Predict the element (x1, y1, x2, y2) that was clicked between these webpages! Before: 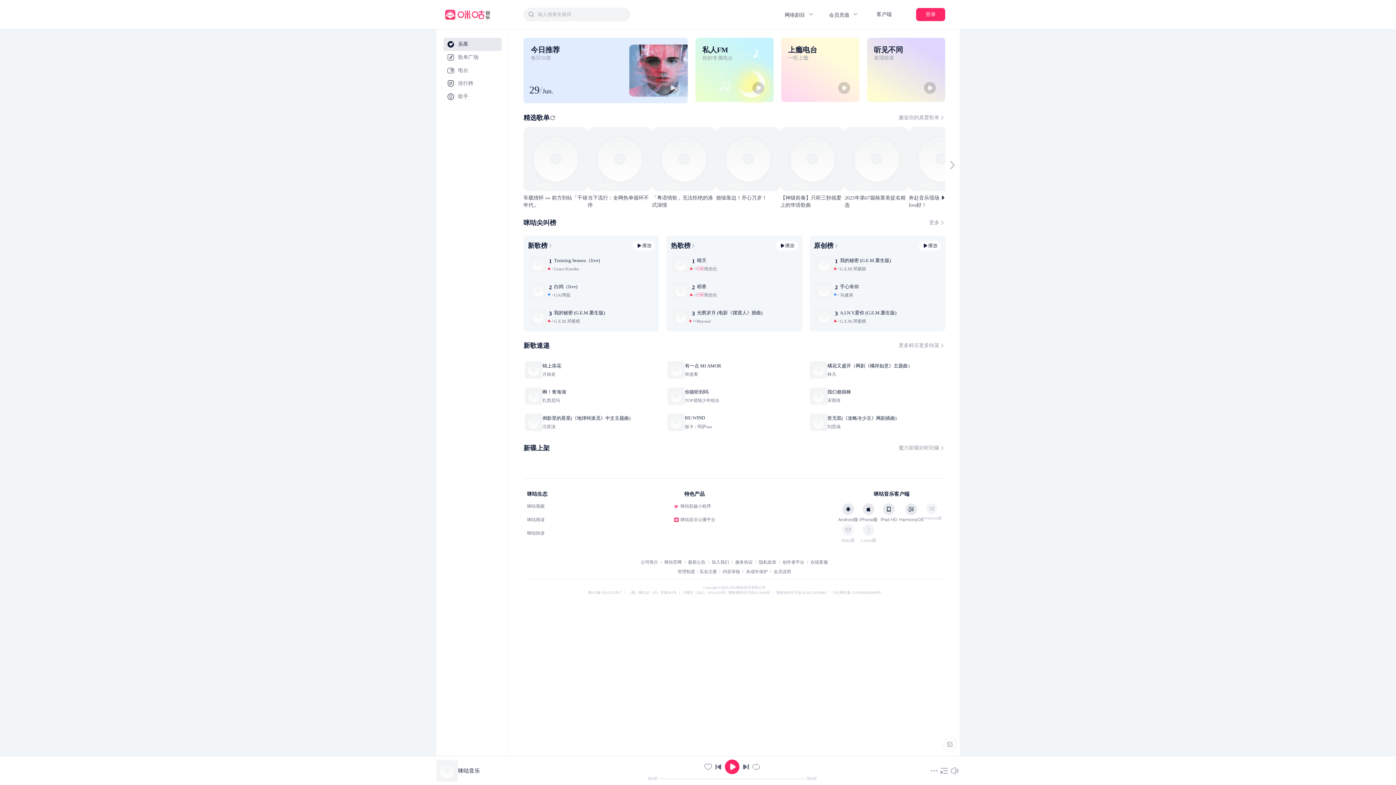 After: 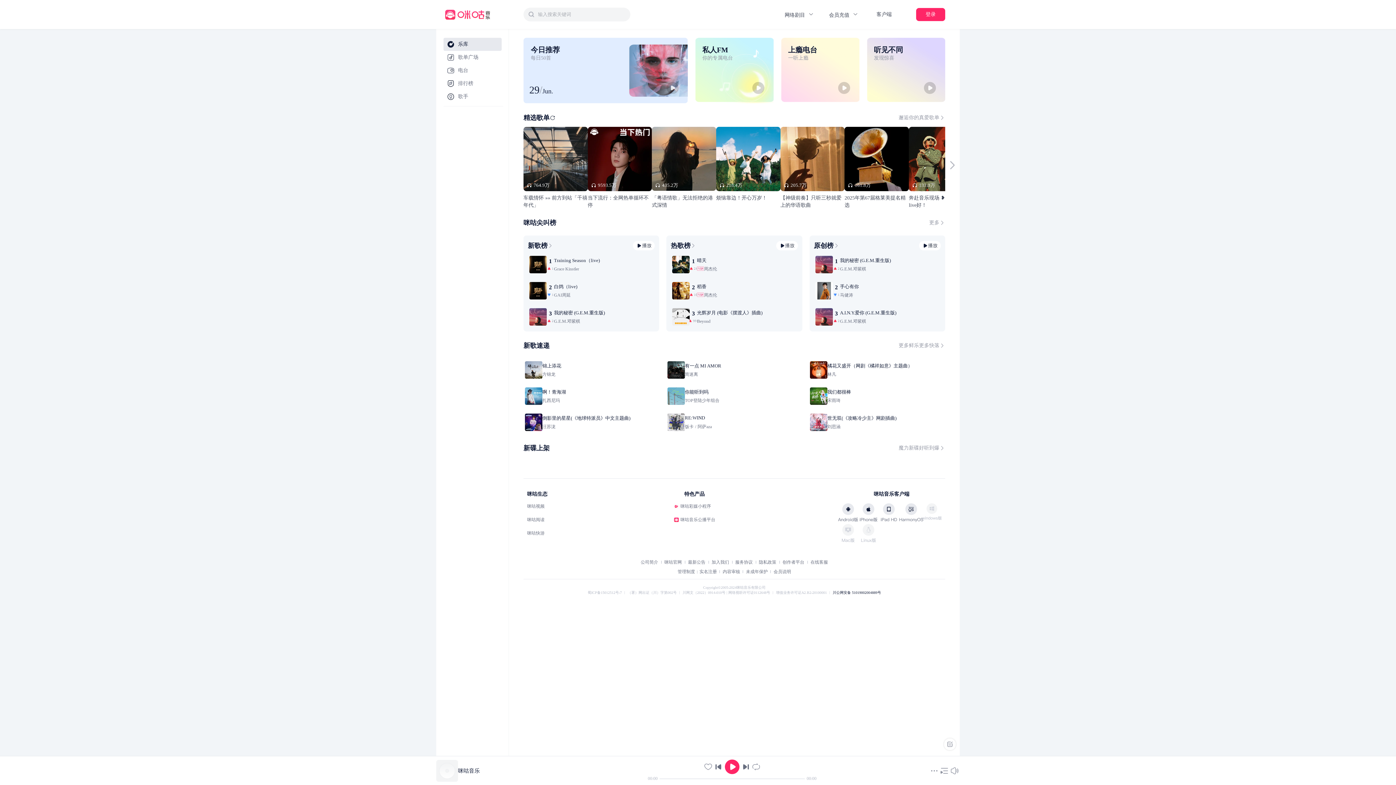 Action: label: 川公网安备 51019002004889号 bbox: (832, 254, 881, 258)